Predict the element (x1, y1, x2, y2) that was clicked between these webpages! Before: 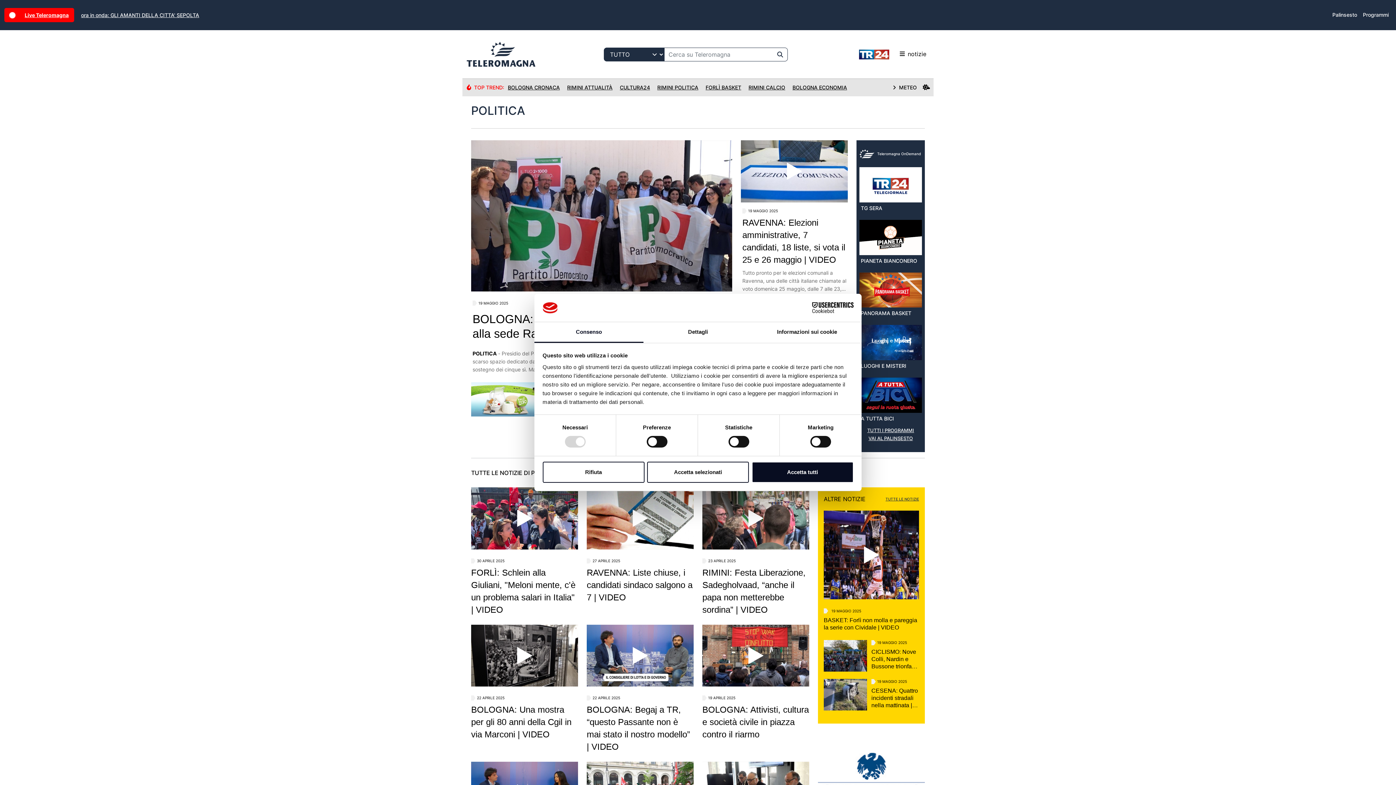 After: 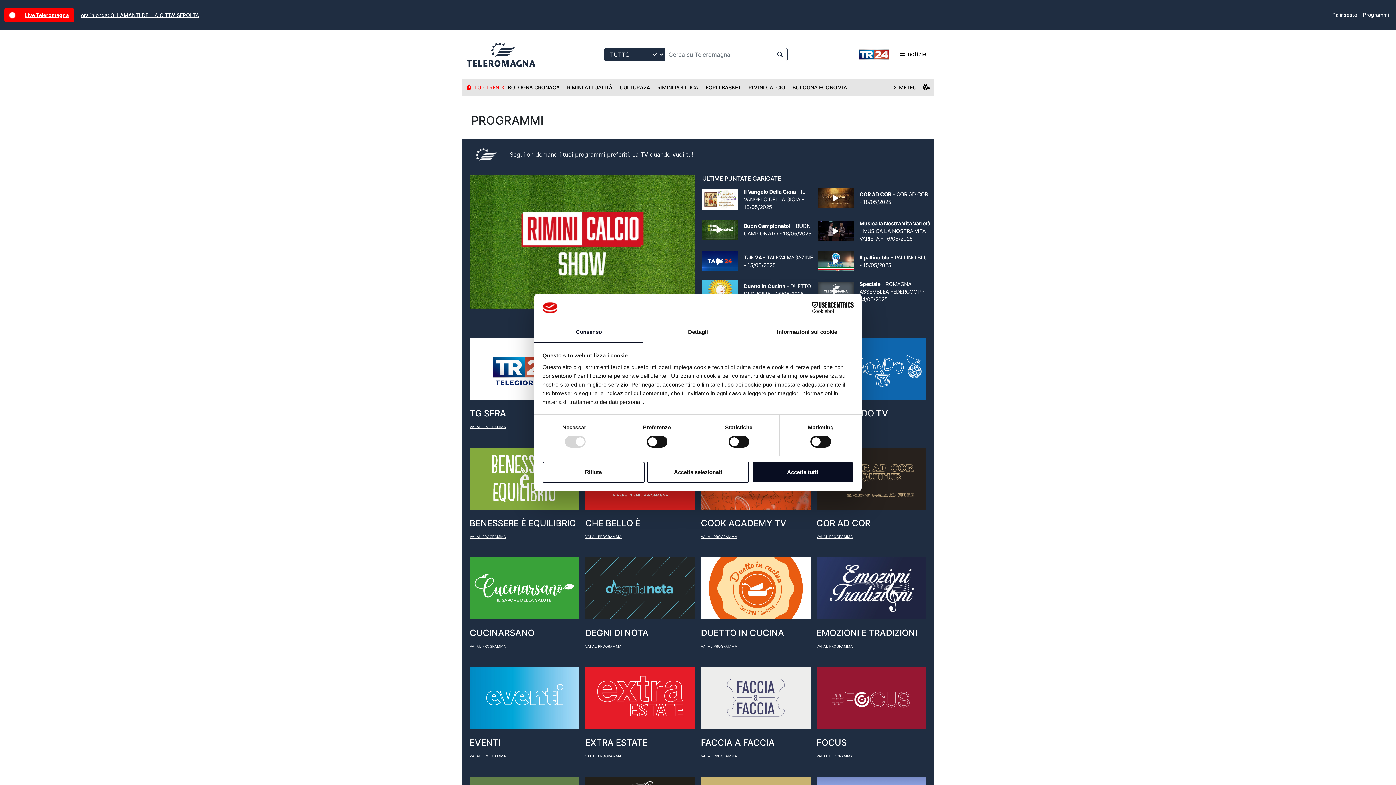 Action: bbox: (1360, 8, 1392, 21) label: Programmi